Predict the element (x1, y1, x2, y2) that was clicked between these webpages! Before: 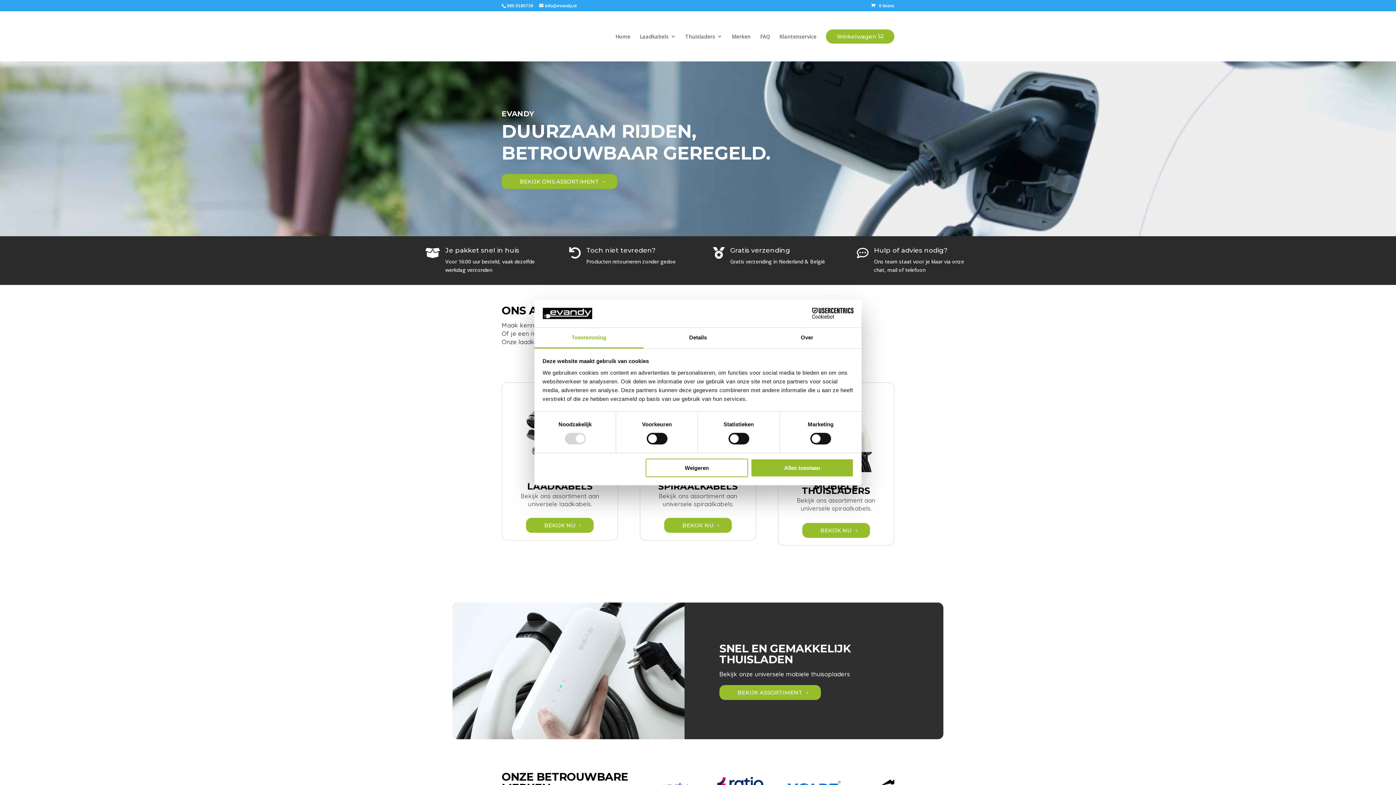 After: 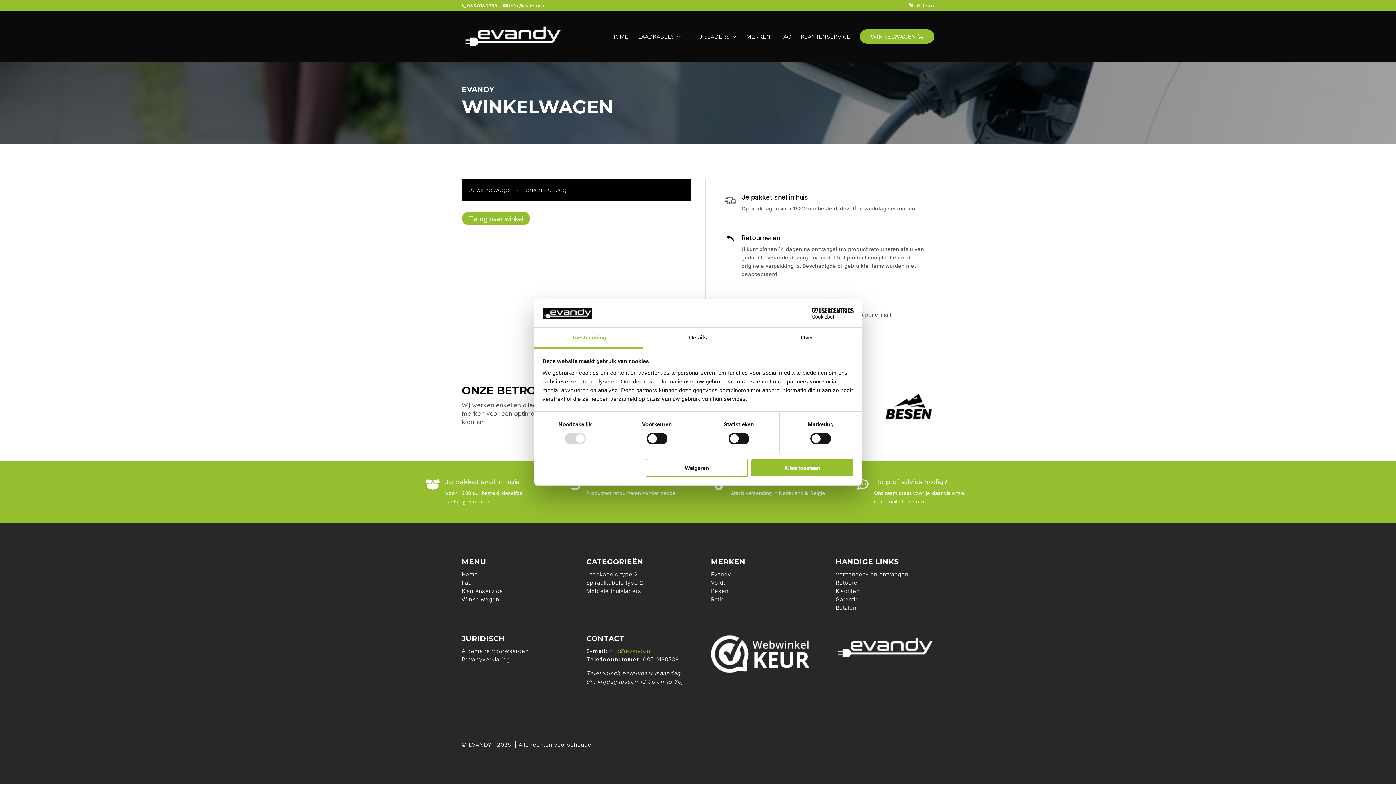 Action: label: Winkelwagen bbox: (826, 29, 894, 43)